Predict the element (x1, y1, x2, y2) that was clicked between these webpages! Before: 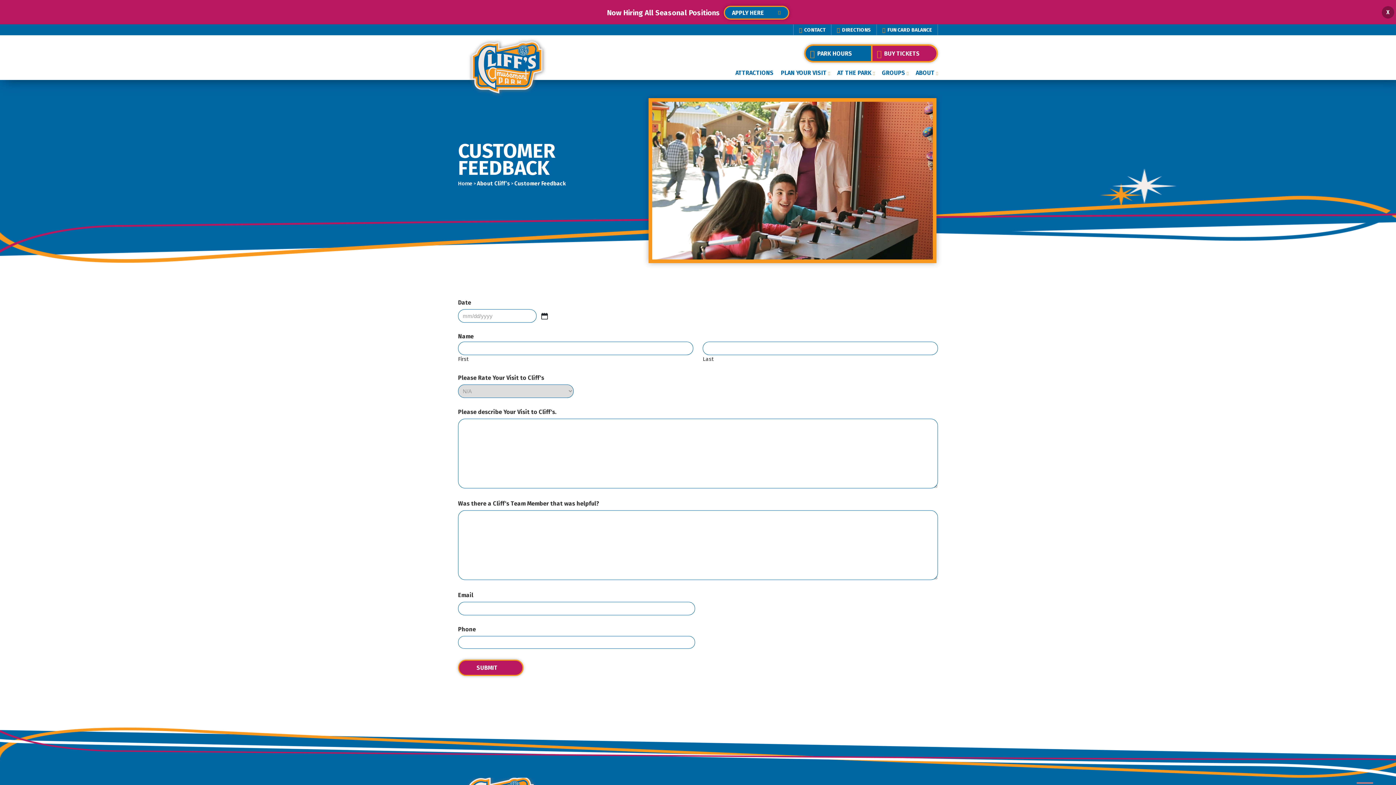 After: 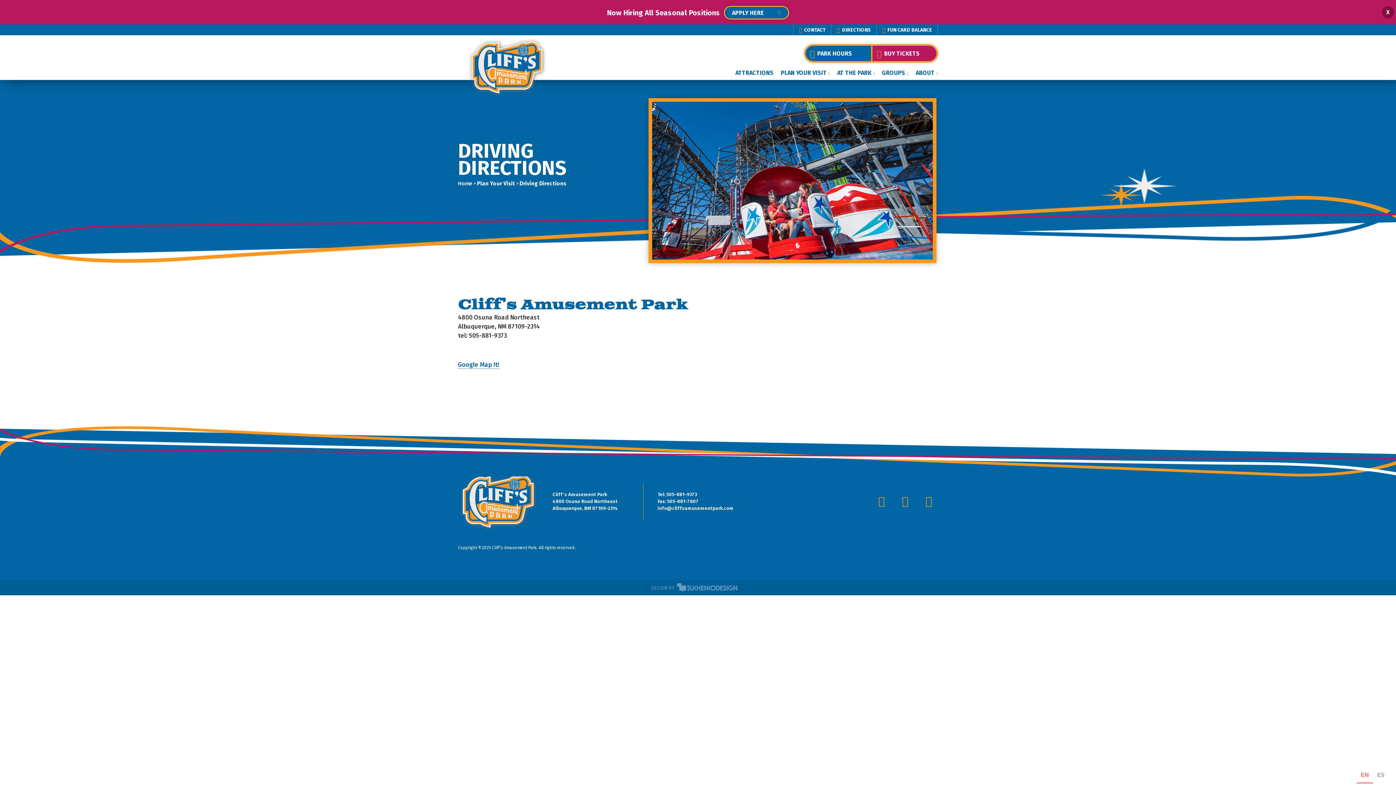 Action: label:  DIRECTIONS bbox: (831, 24, 876, 35)